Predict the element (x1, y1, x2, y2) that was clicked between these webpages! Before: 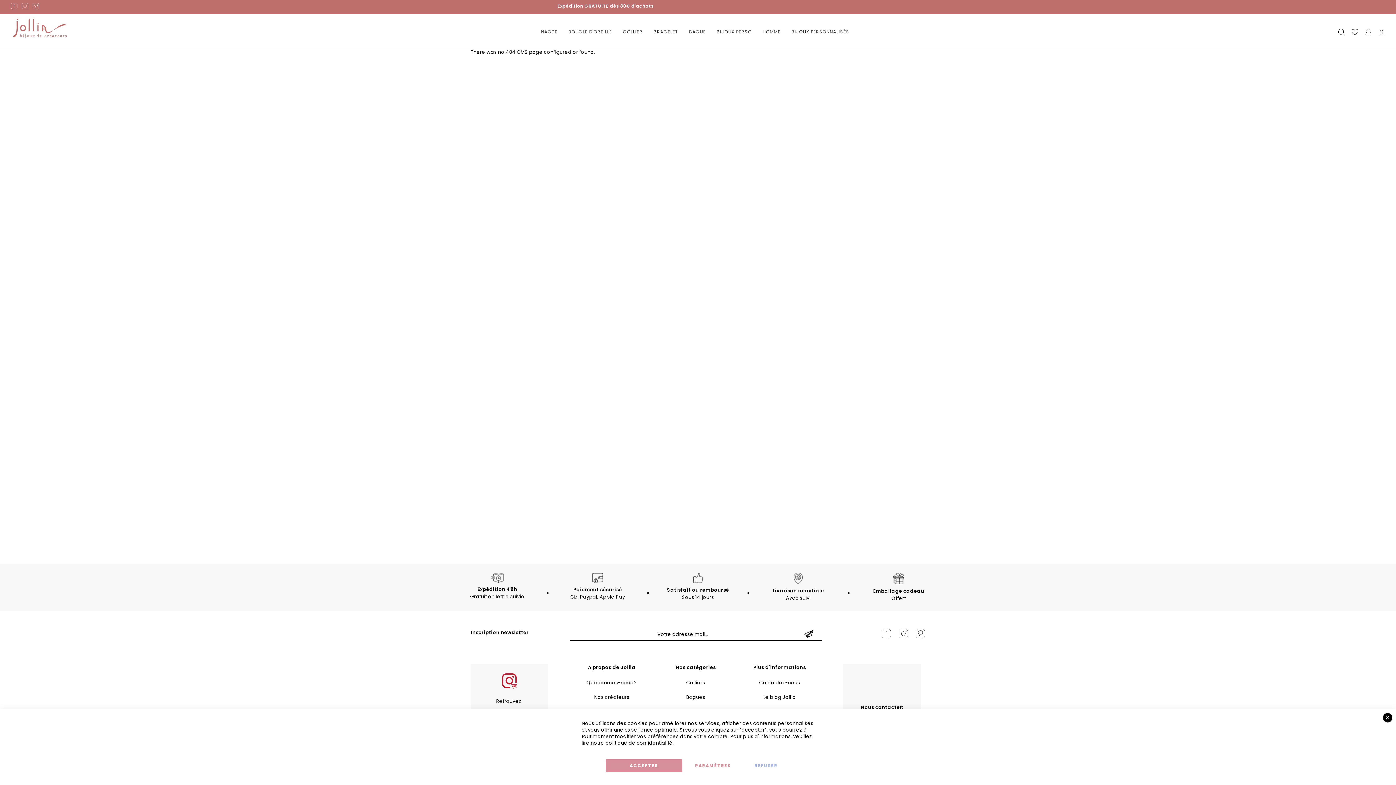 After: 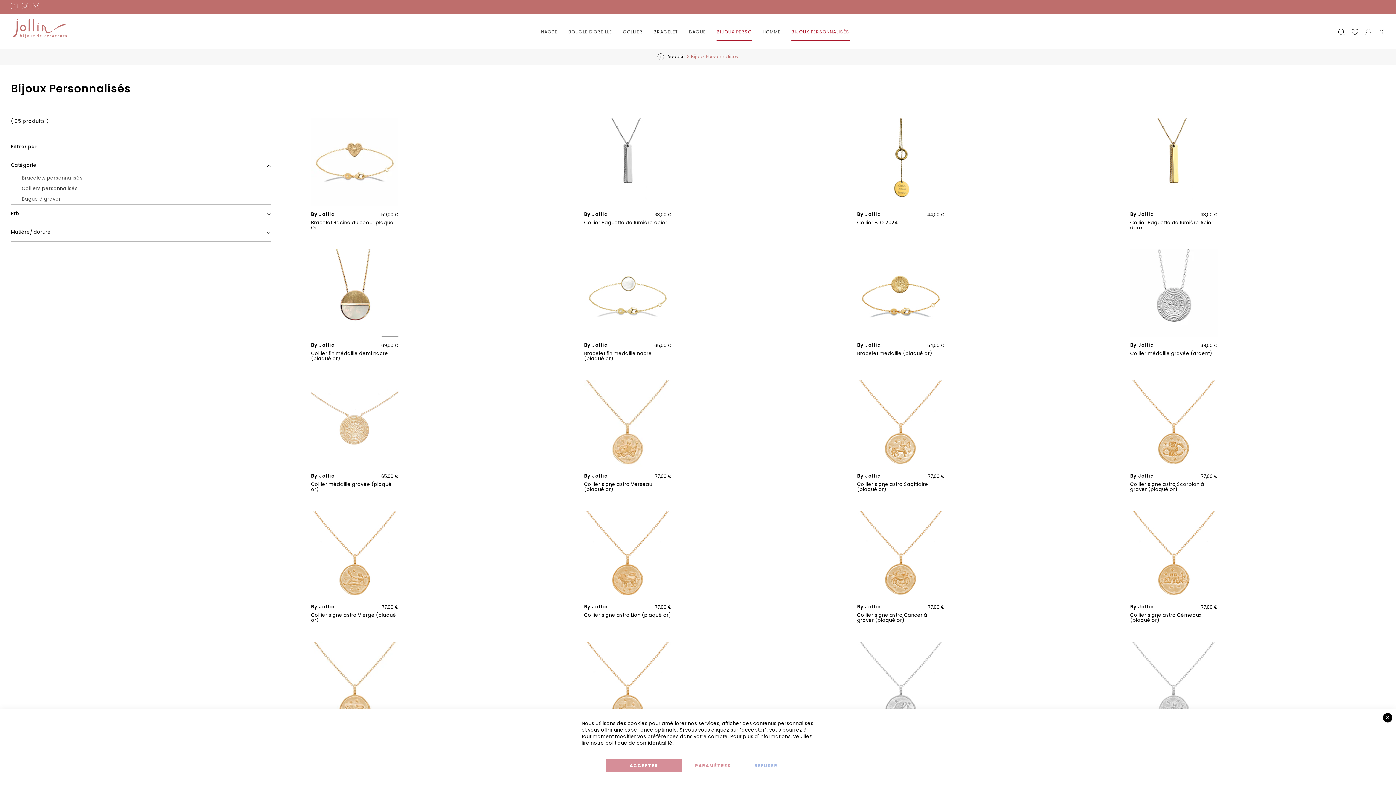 Action: label: BIJOUX PERSO bbox: (716, 23, 751, 40)